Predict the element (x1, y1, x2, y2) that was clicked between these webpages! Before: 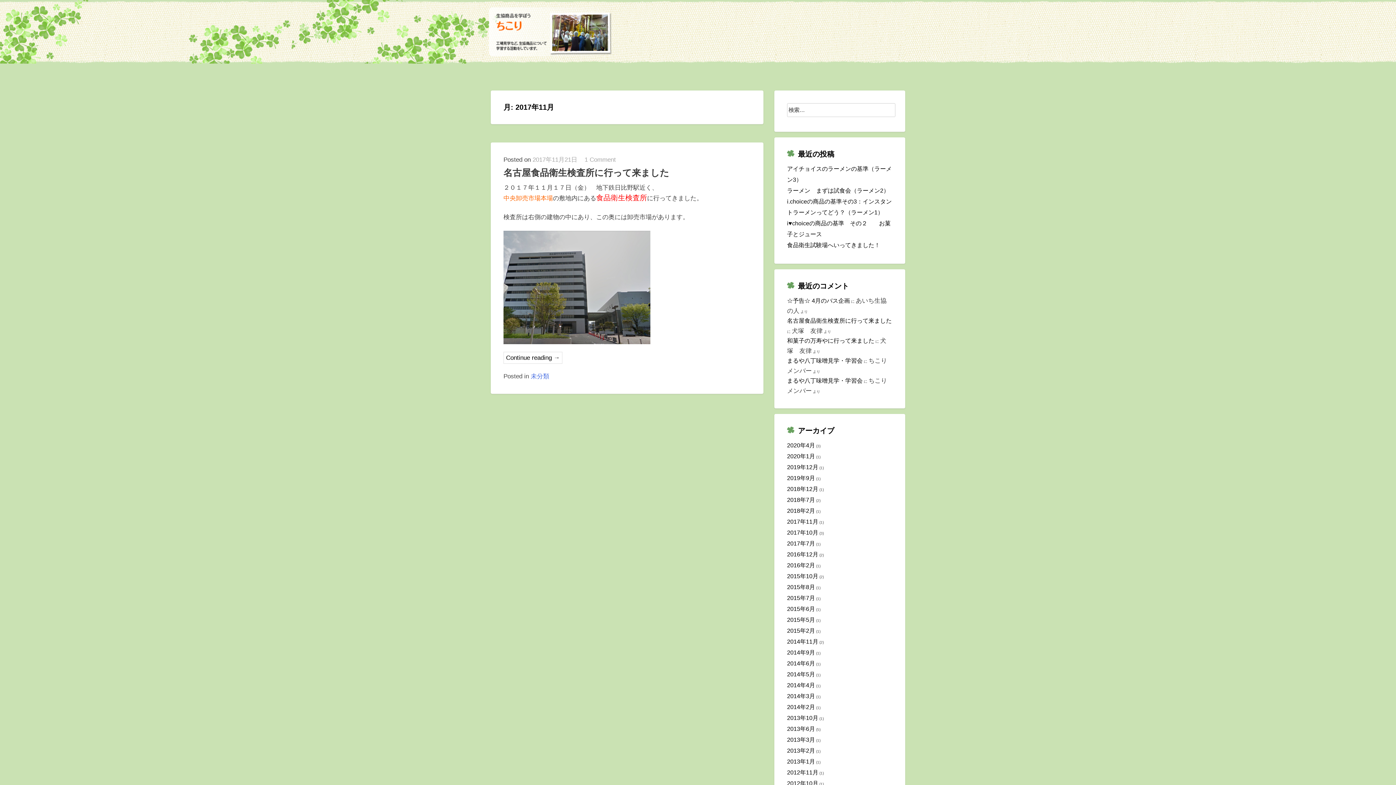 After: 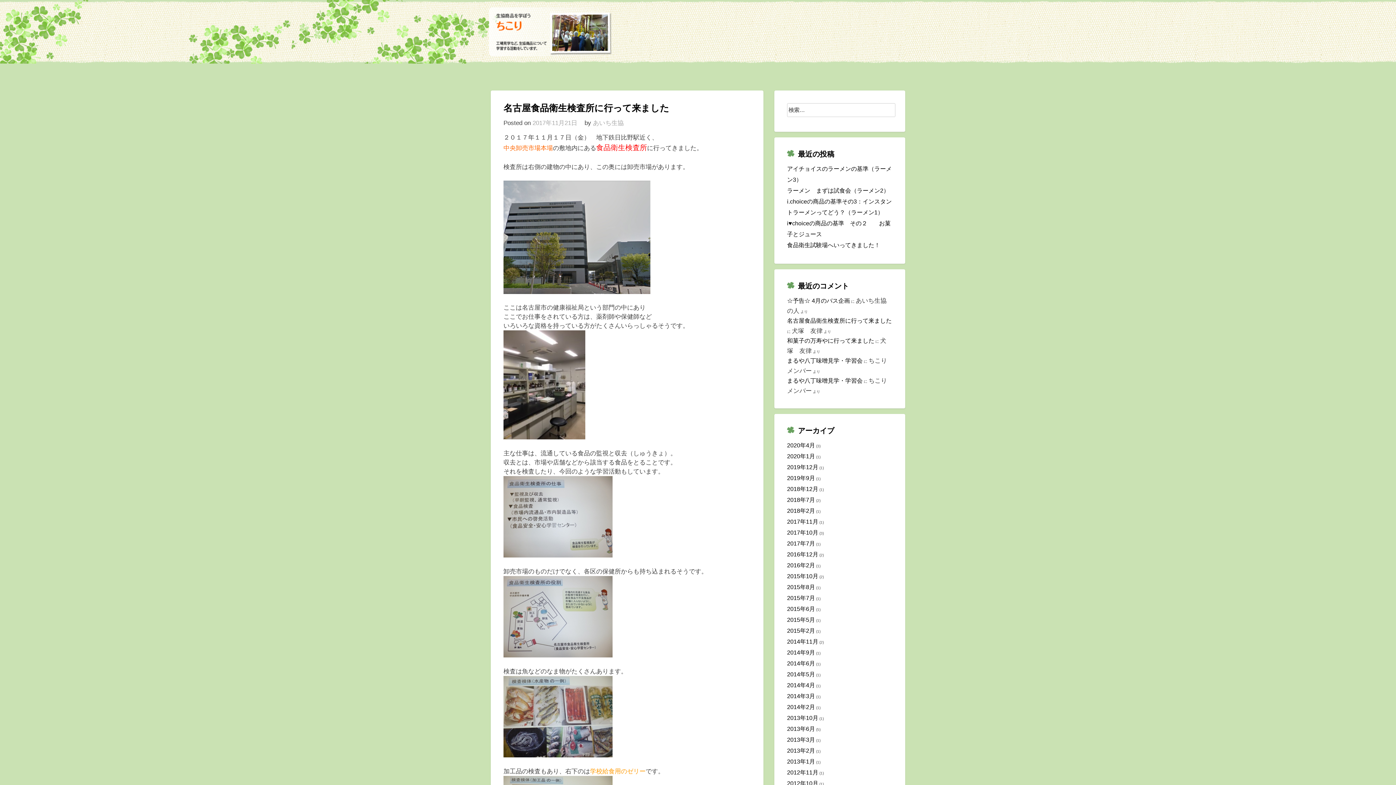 Action: label: 2017年11月21日 bbox: (532, 156, 577, 163)